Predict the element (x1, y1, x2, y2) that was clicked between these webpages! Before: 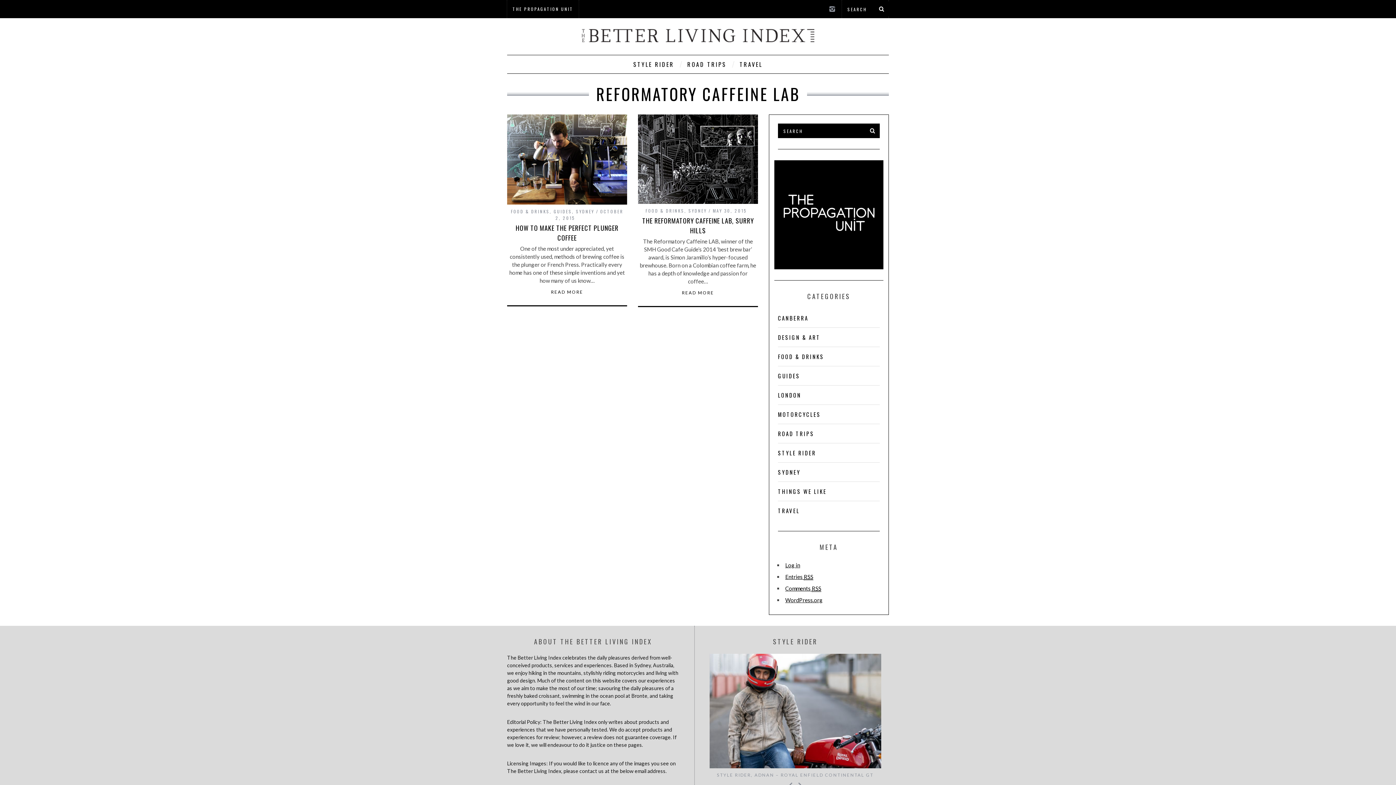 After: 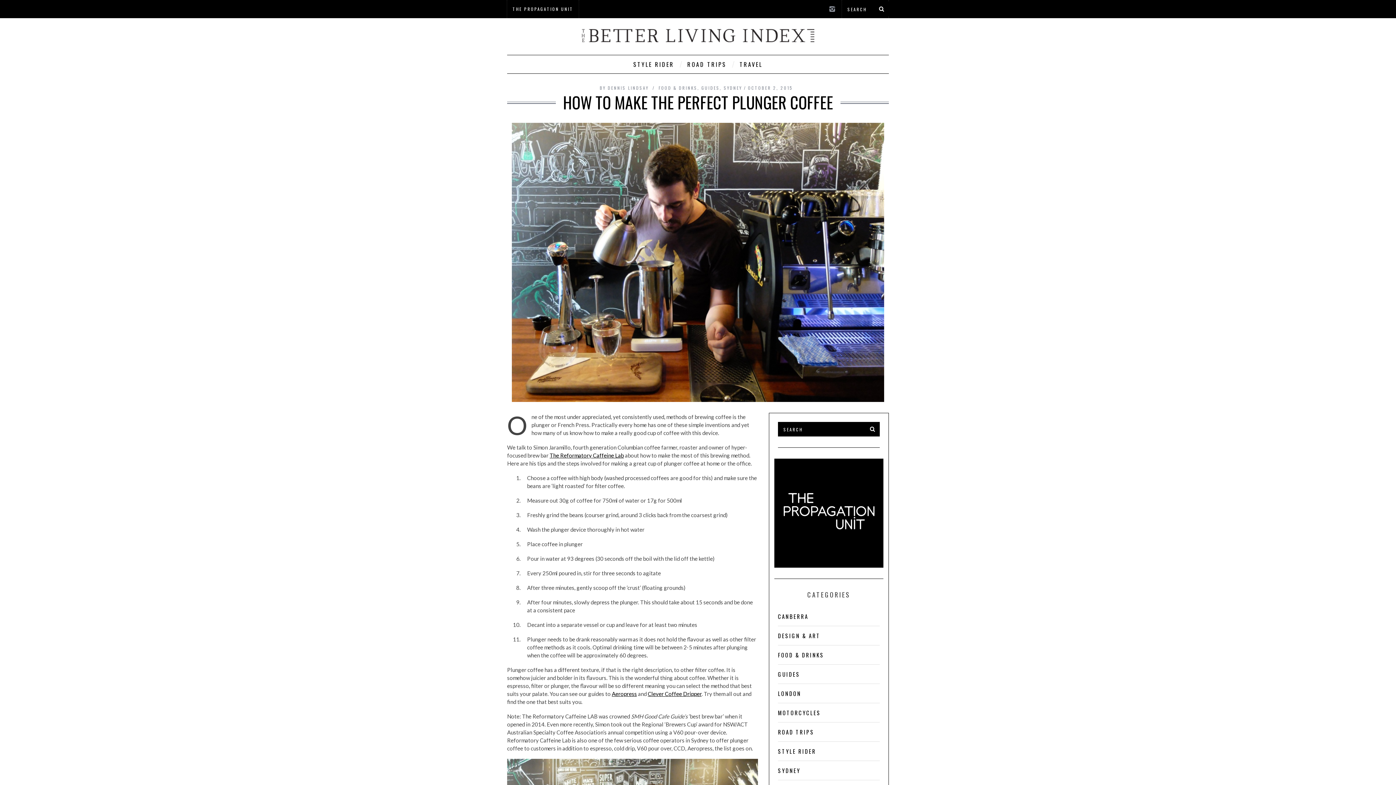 Action: bbox: (515, 223, 618, 242) label: HOW TO MAKE THE PERFECT PLUNGER COFFEE